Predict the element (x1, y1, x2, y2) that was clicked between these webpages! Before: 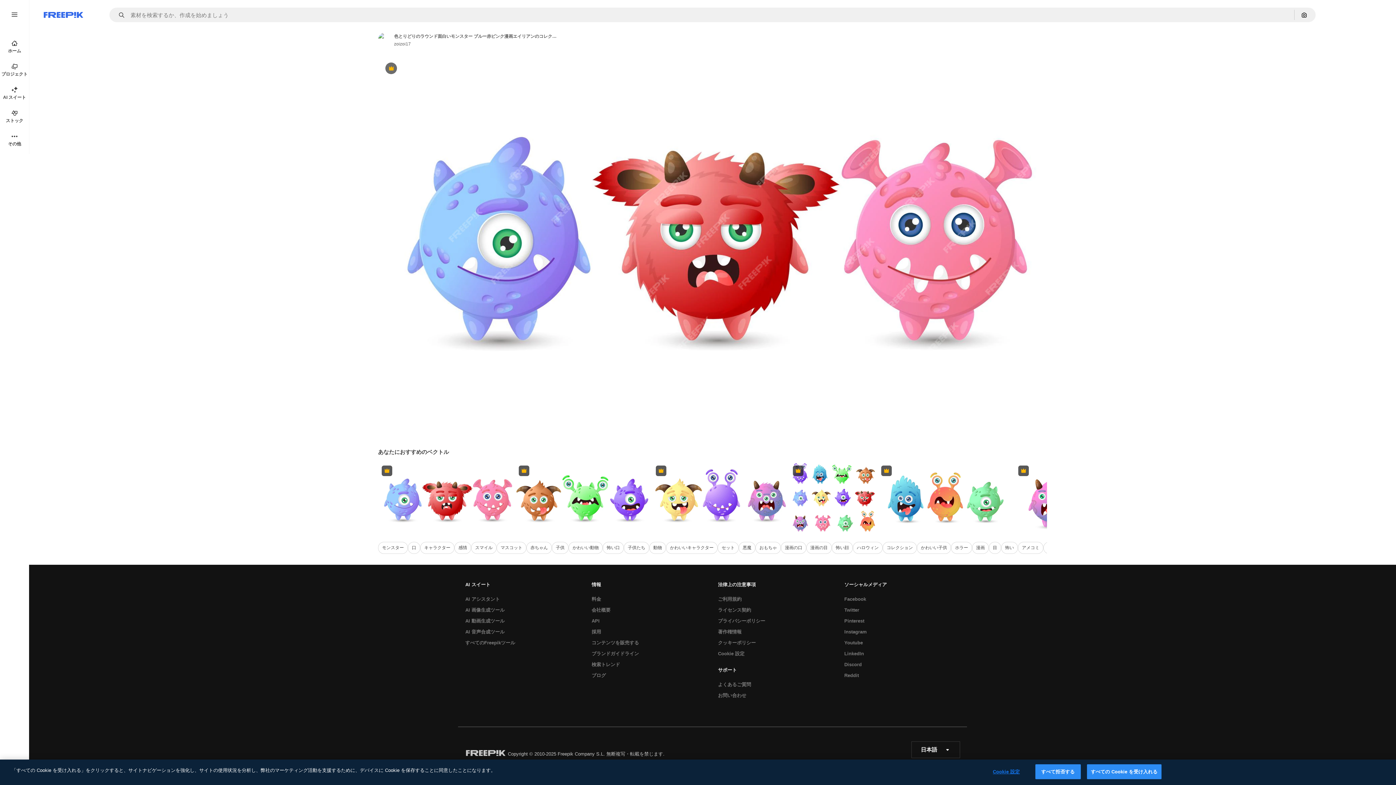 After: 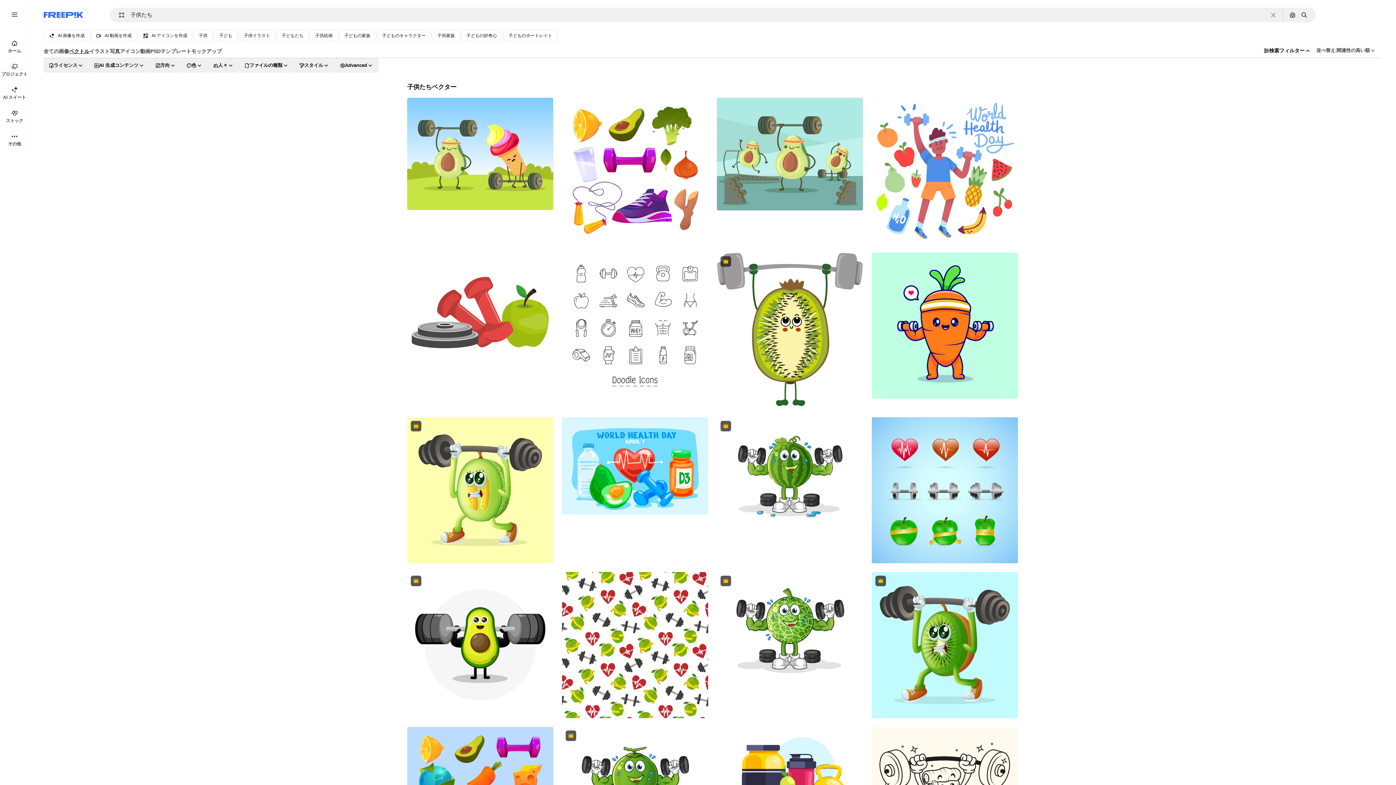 Action: label: 子供たち bbox: (624, 542, 649, 554)